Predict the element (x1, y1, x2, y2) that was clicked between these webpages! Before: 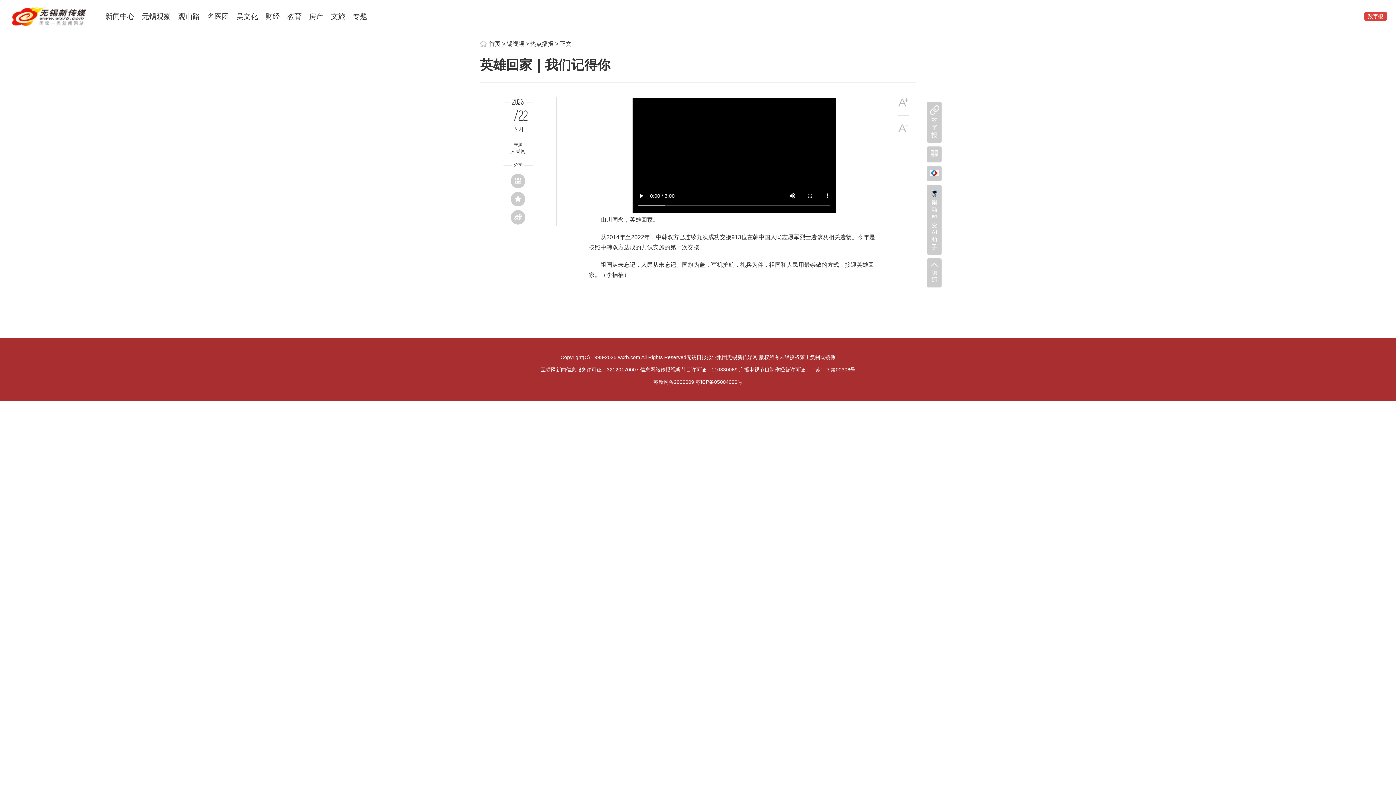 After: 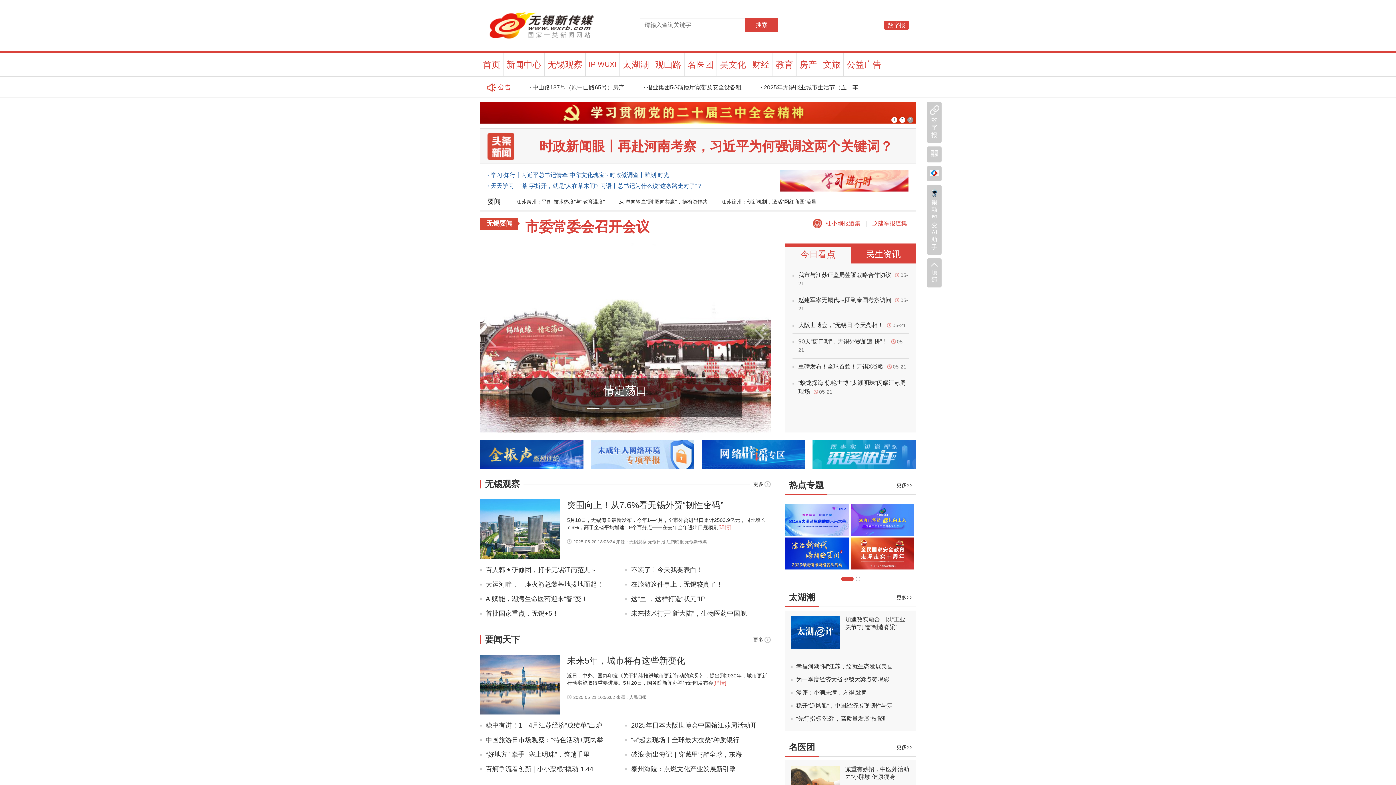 Action: bbox: (480, 40, 500, 46) label: 首页